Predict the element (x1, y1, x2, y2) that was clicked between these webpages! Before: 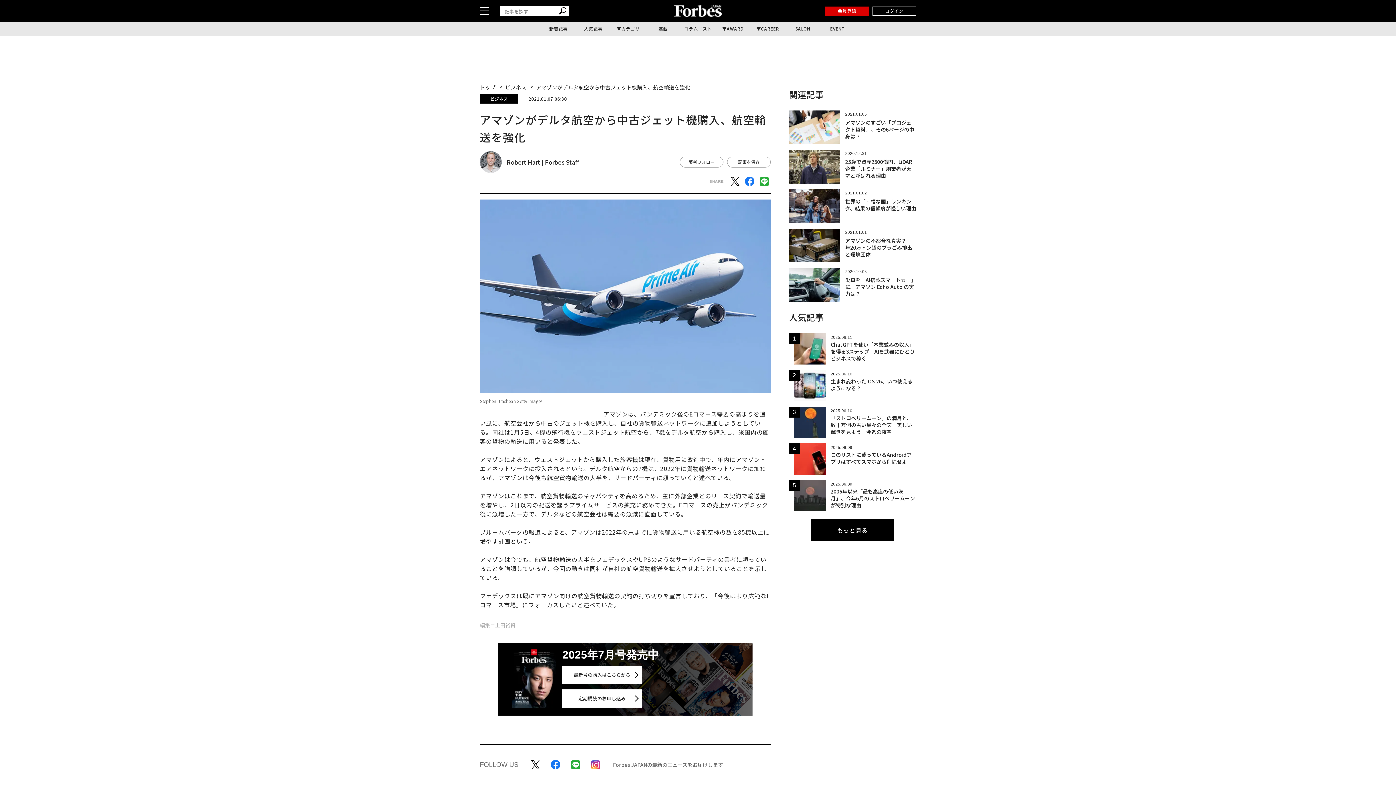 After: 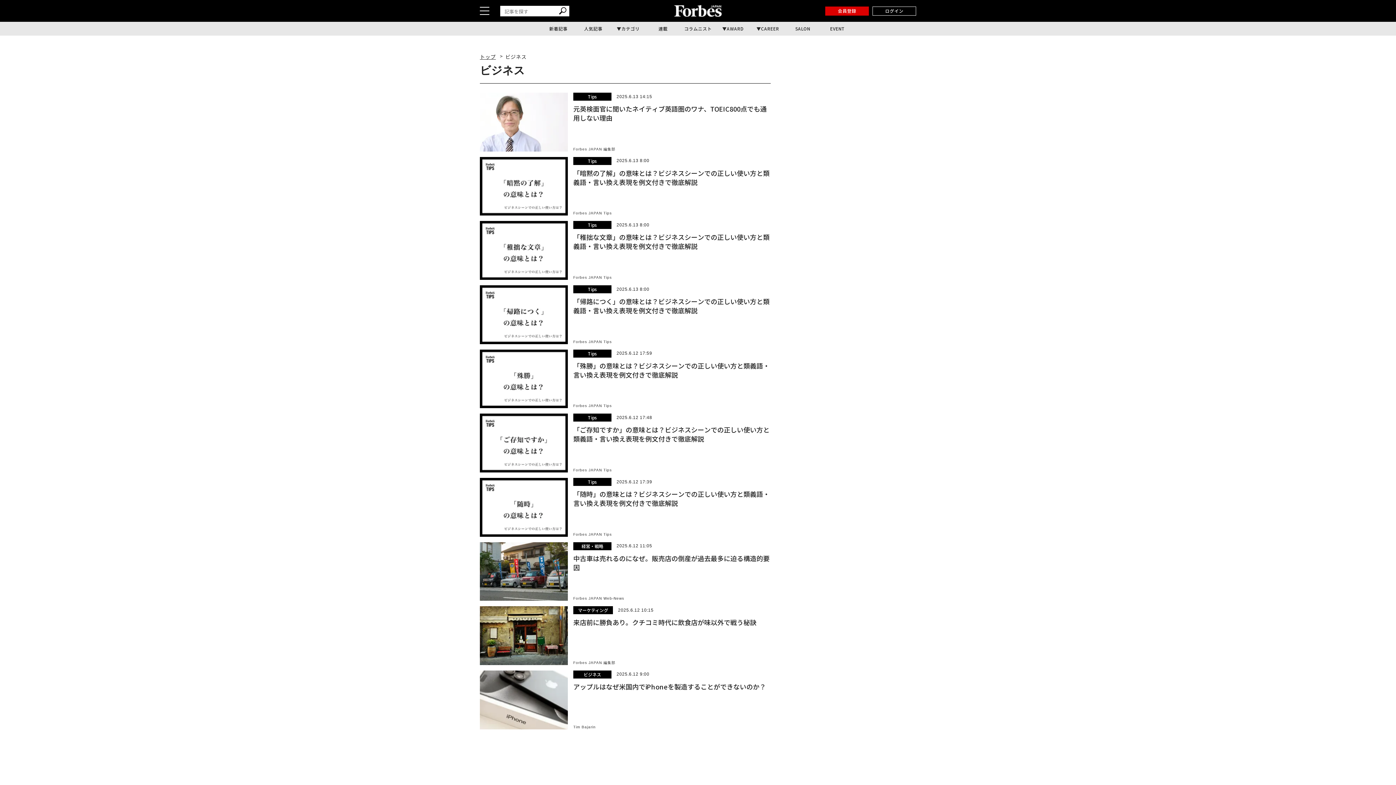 Action: bbox: (505, 83, 526, 91) label: ビジネス